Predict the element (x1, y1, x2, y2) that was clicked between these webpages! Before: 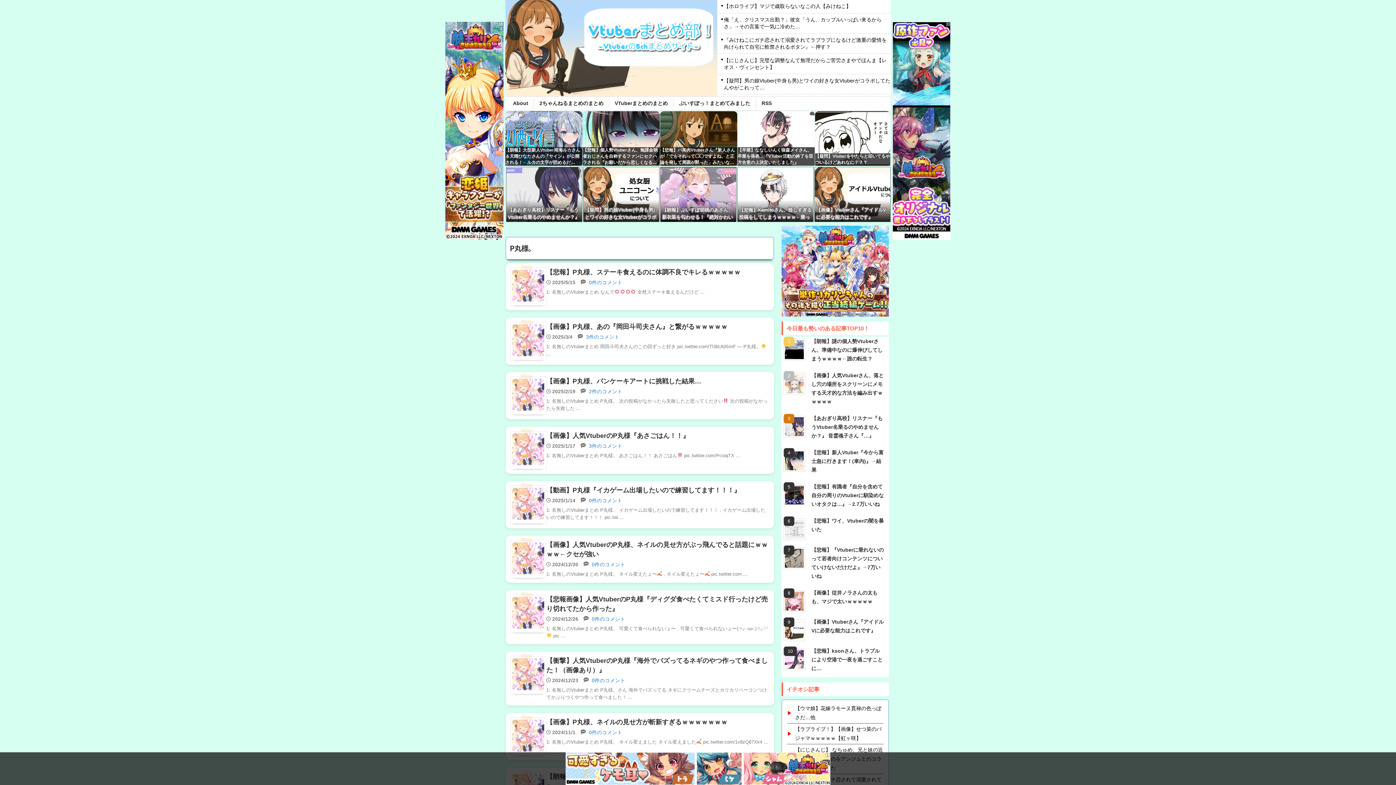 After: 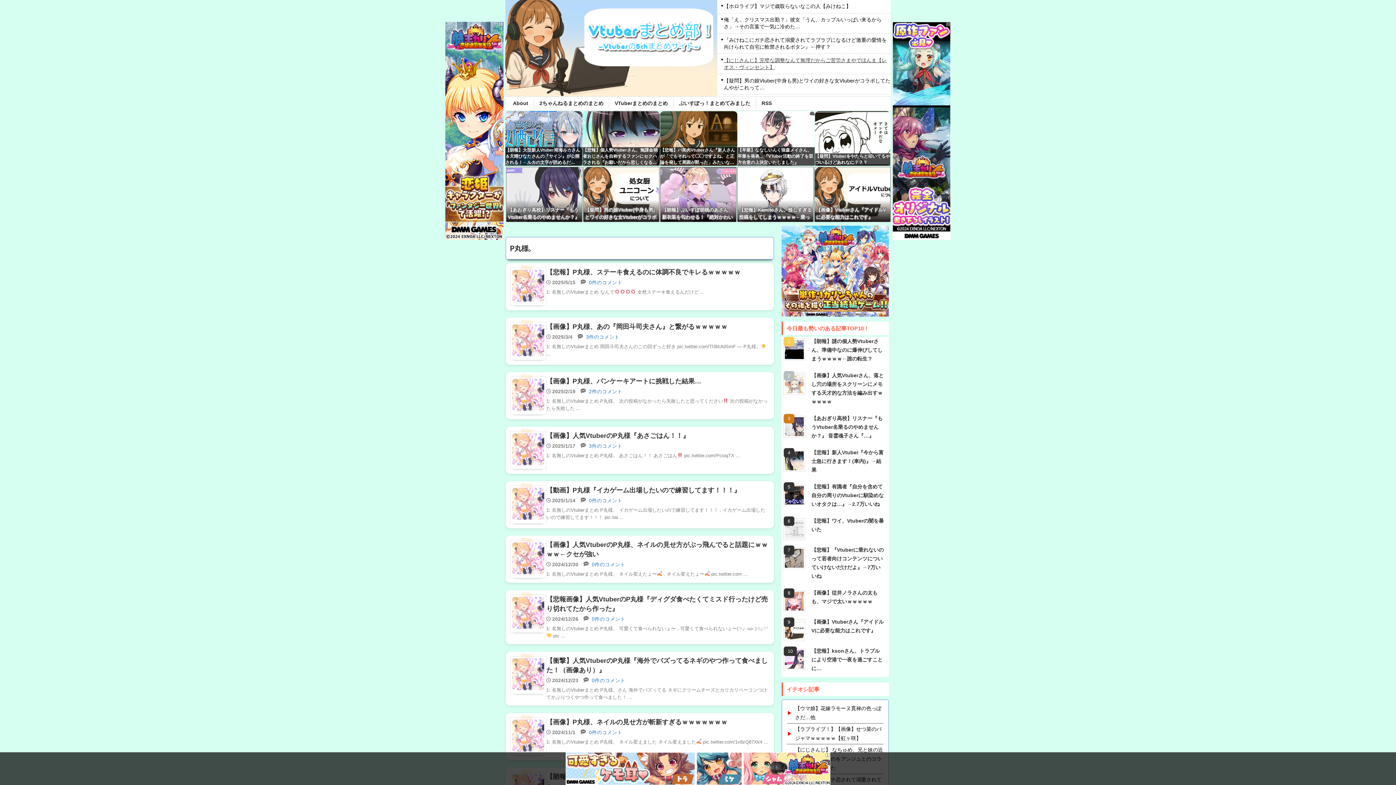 Action: label: 【にじさんじ】完璧な調整なんて無理だからご苦労さまやでほんま【レオス・ヴィンセント】 bbox: (724, 56, 890, 70)